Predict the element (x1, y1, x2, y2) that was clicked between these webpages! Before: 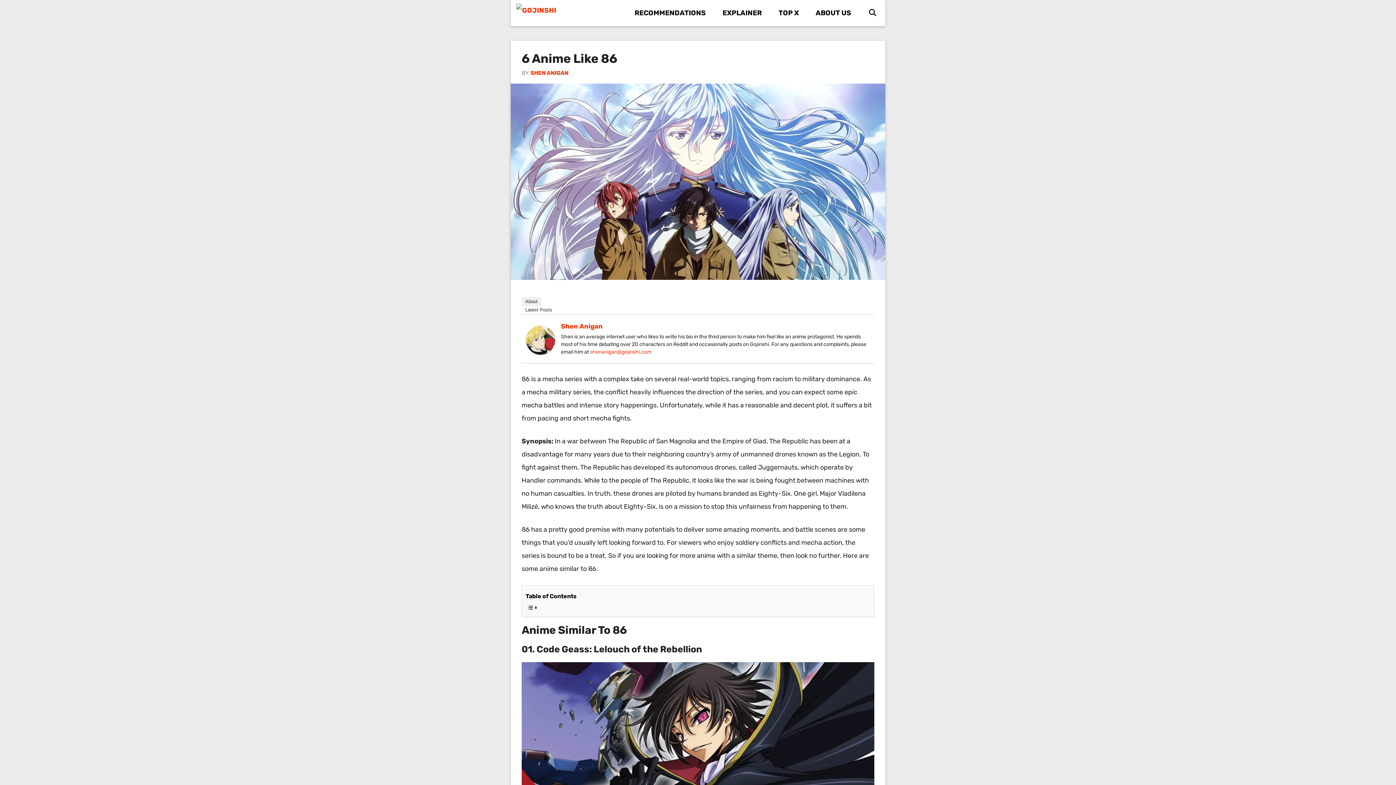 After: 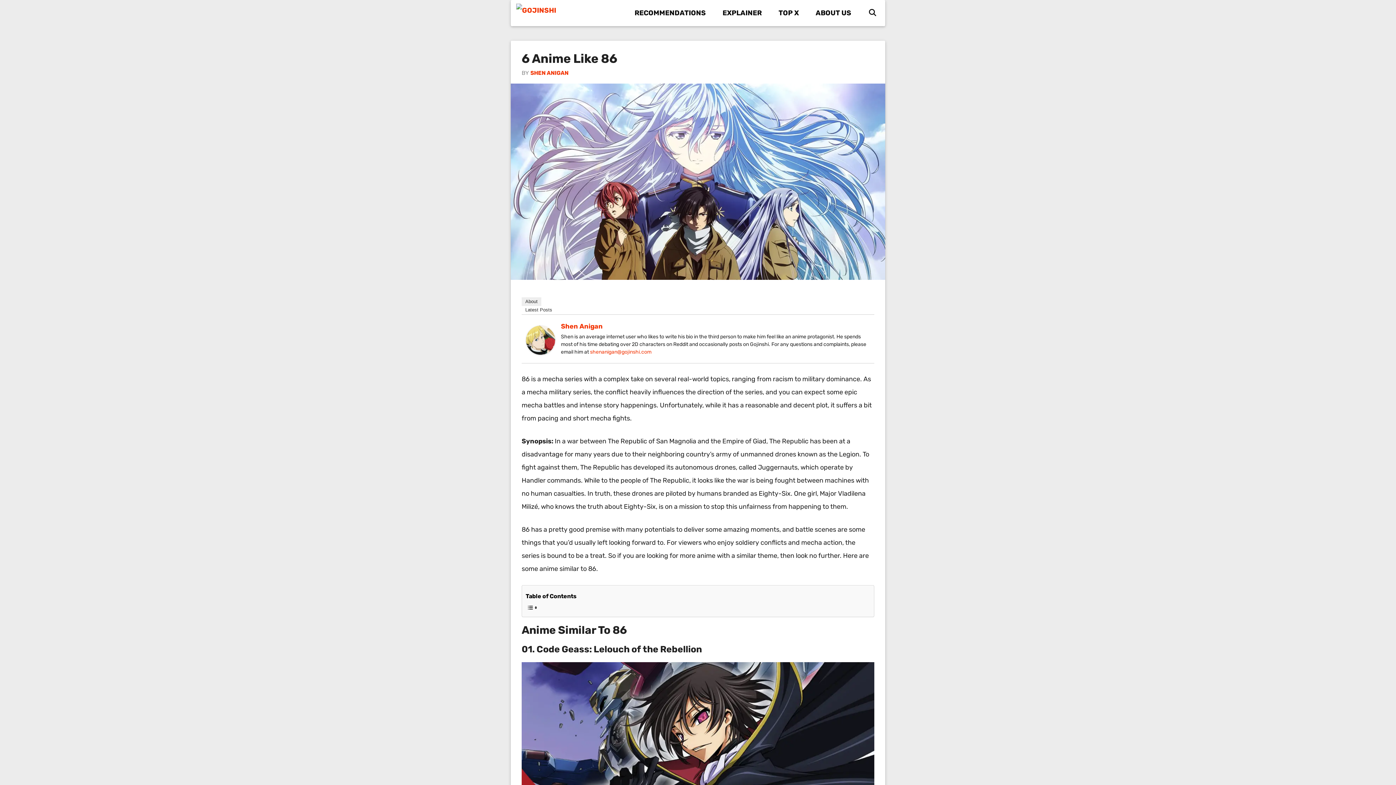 Action: bbox: (521, 297, 541, 306) label: About